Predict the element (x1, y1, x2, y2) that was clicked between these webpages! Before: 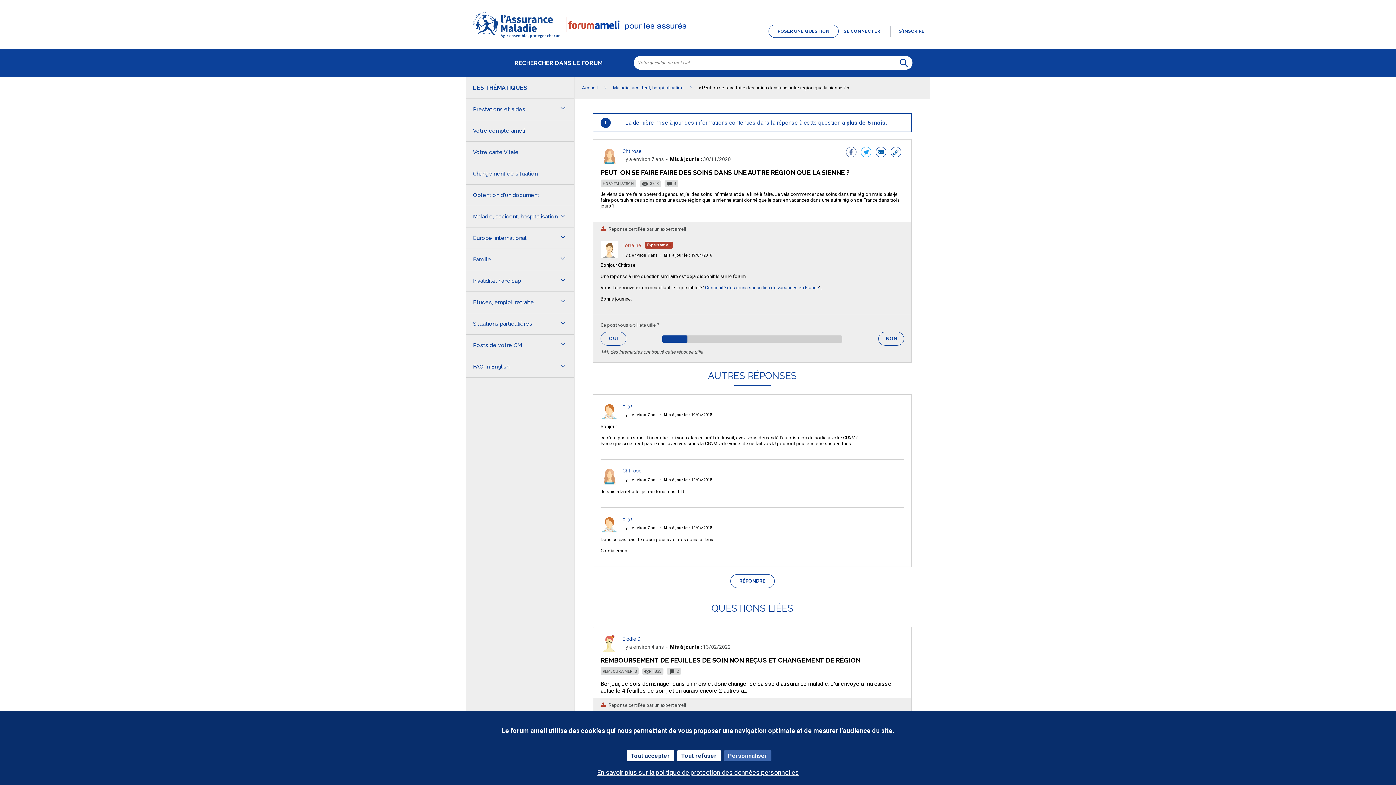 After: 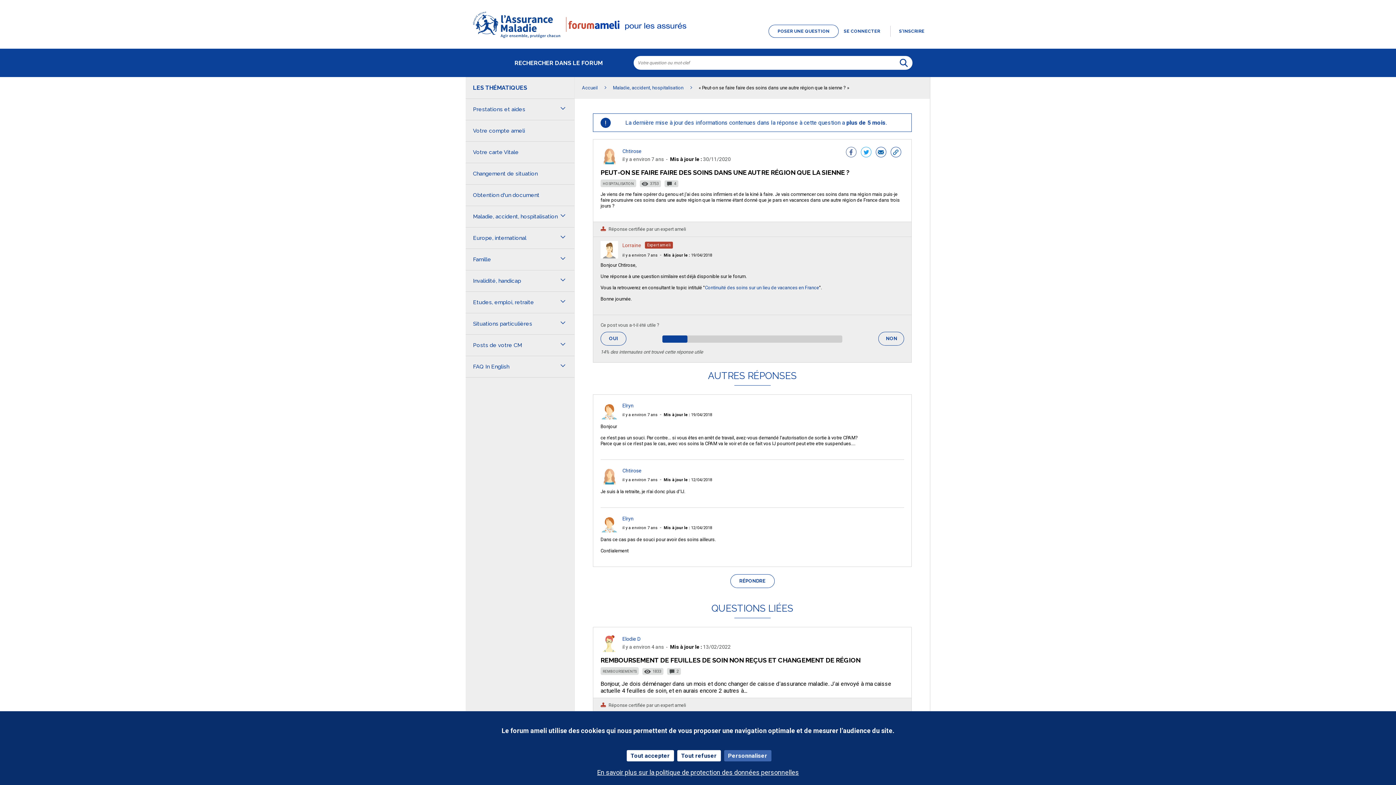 Action: label: Mis à jour le : 19/04/2018 bbox: (664, 412, 712, 417)